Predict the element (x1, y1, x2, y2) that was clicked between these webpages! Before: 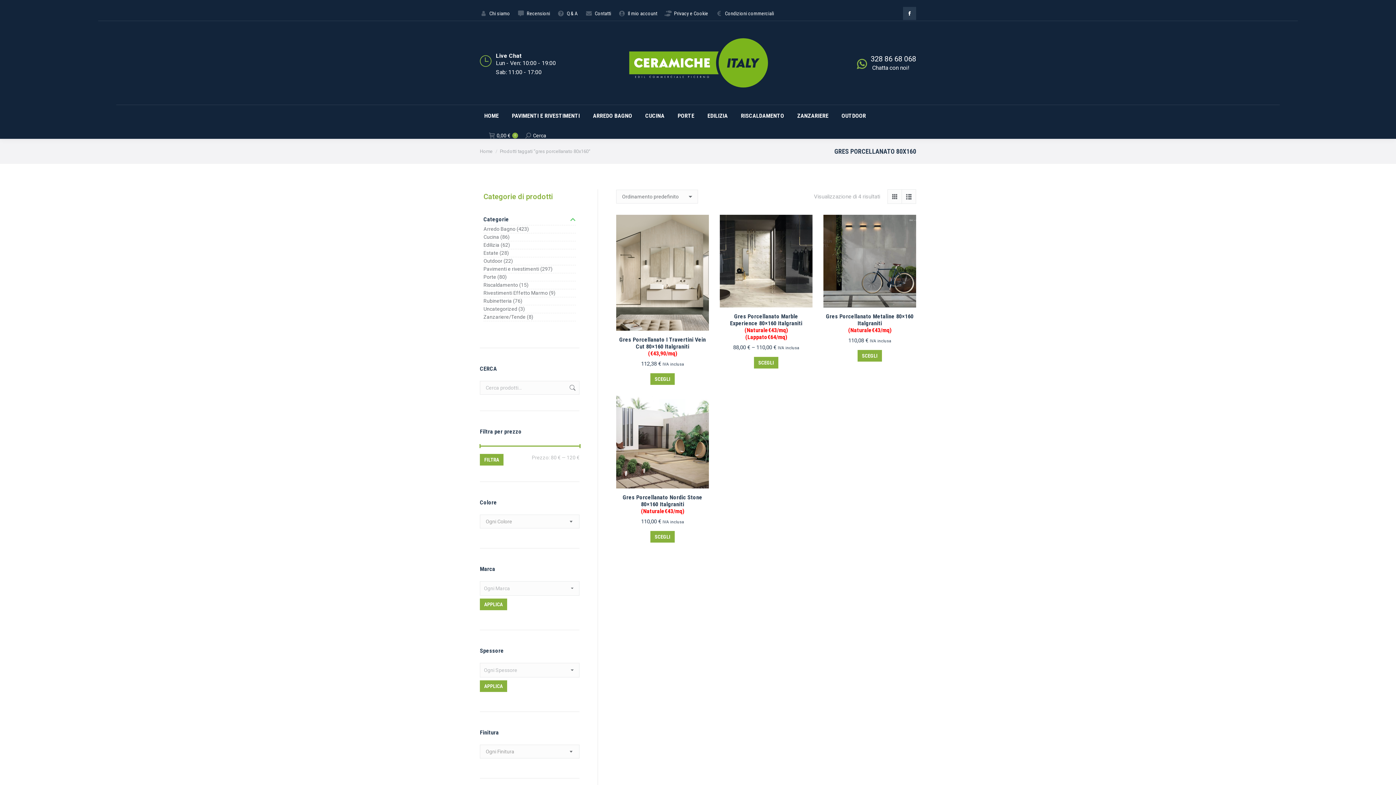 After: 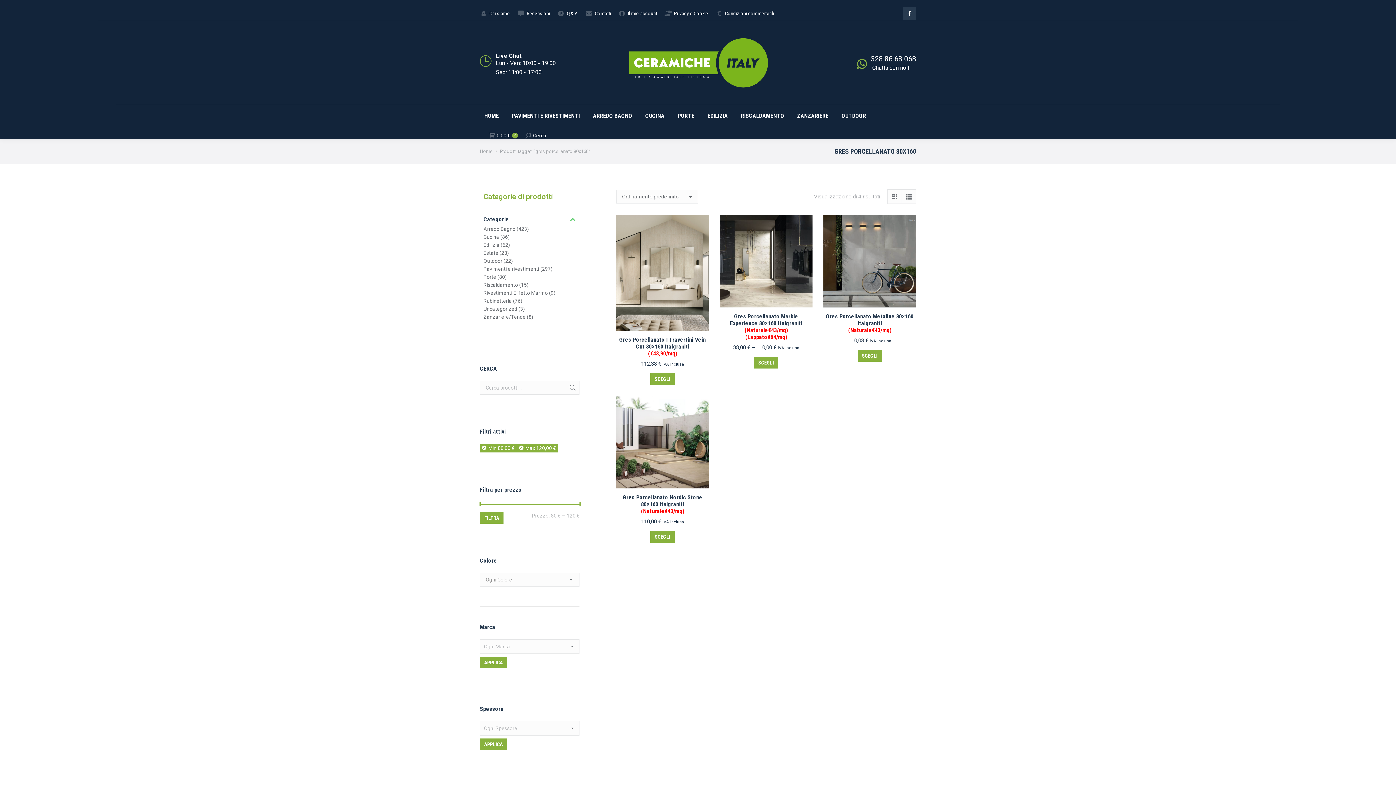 Action: bbox: (480, 454, 503, 465) label: FILTRA